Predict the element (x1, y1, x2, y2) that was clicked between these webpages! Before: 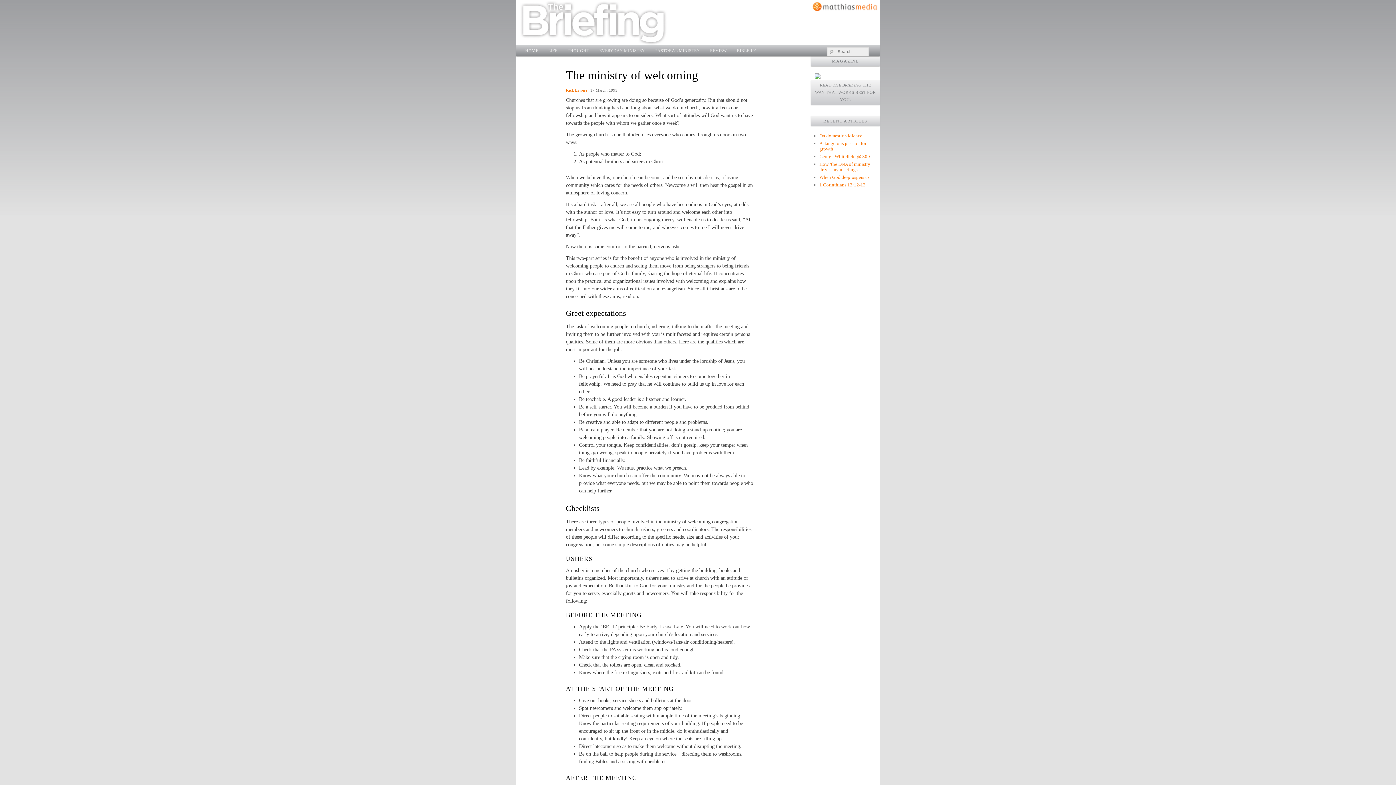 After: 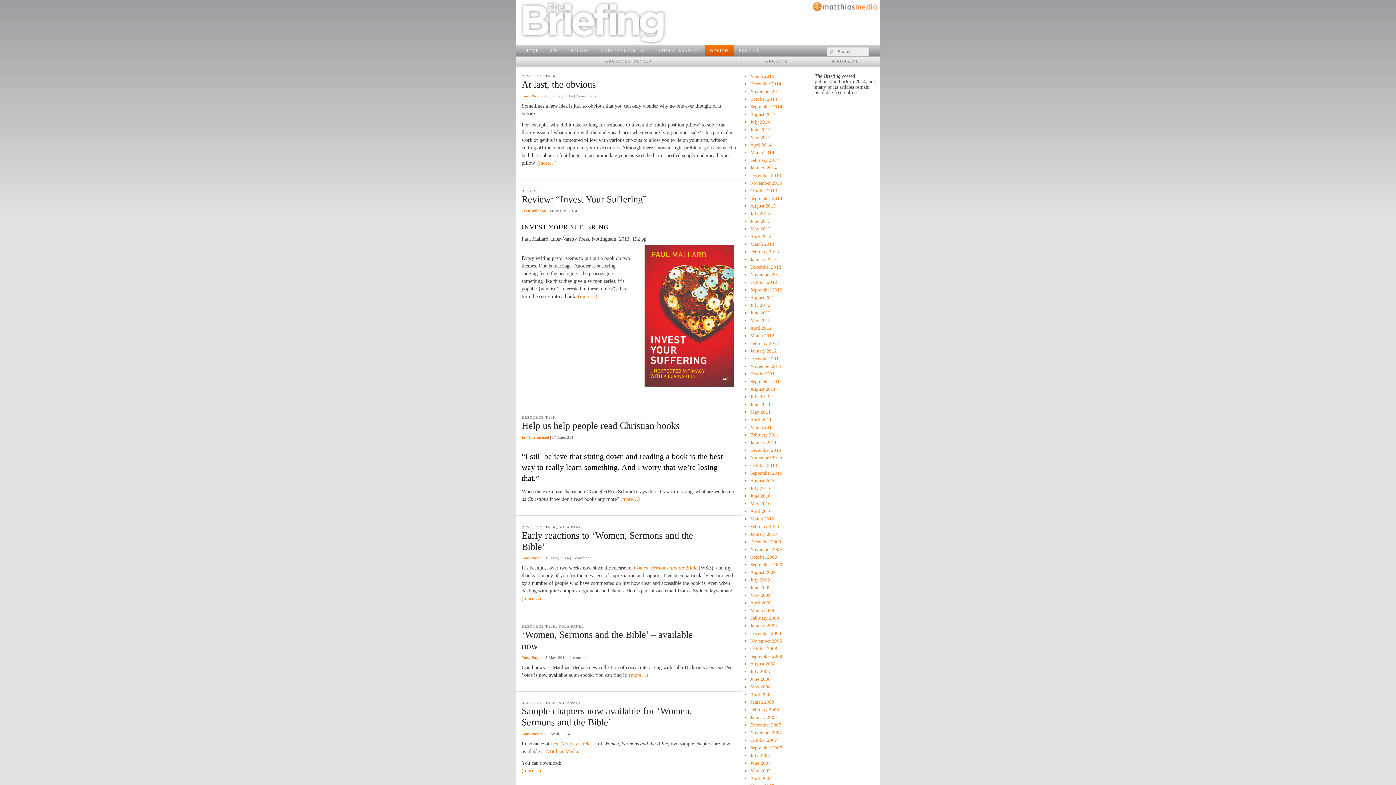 Action: bbox: (705, 45, 732, 56) label: REVIEW